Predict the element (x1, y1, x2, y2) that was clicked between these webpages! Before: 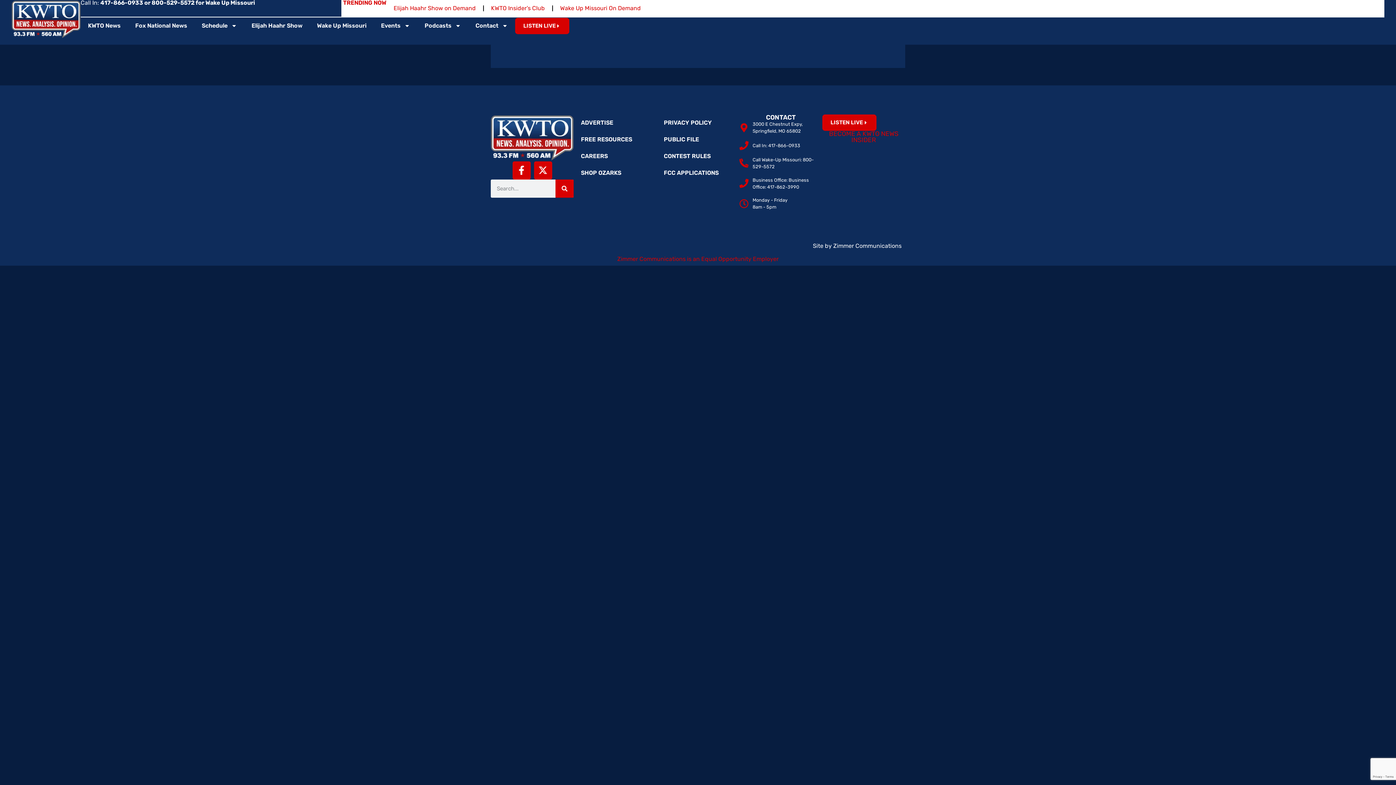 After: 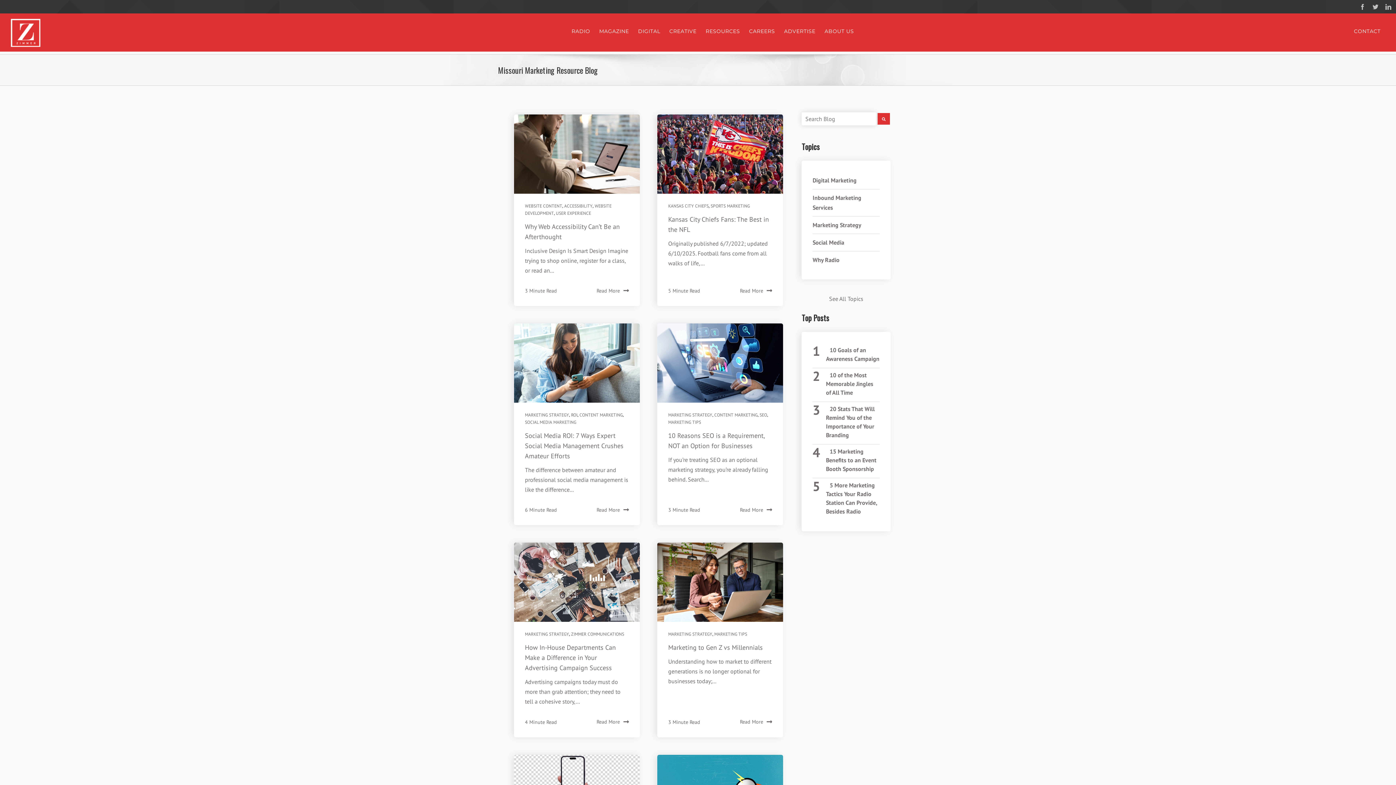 Action: label: FREE RESOURCES bbox: (573, 131, 656, 148)